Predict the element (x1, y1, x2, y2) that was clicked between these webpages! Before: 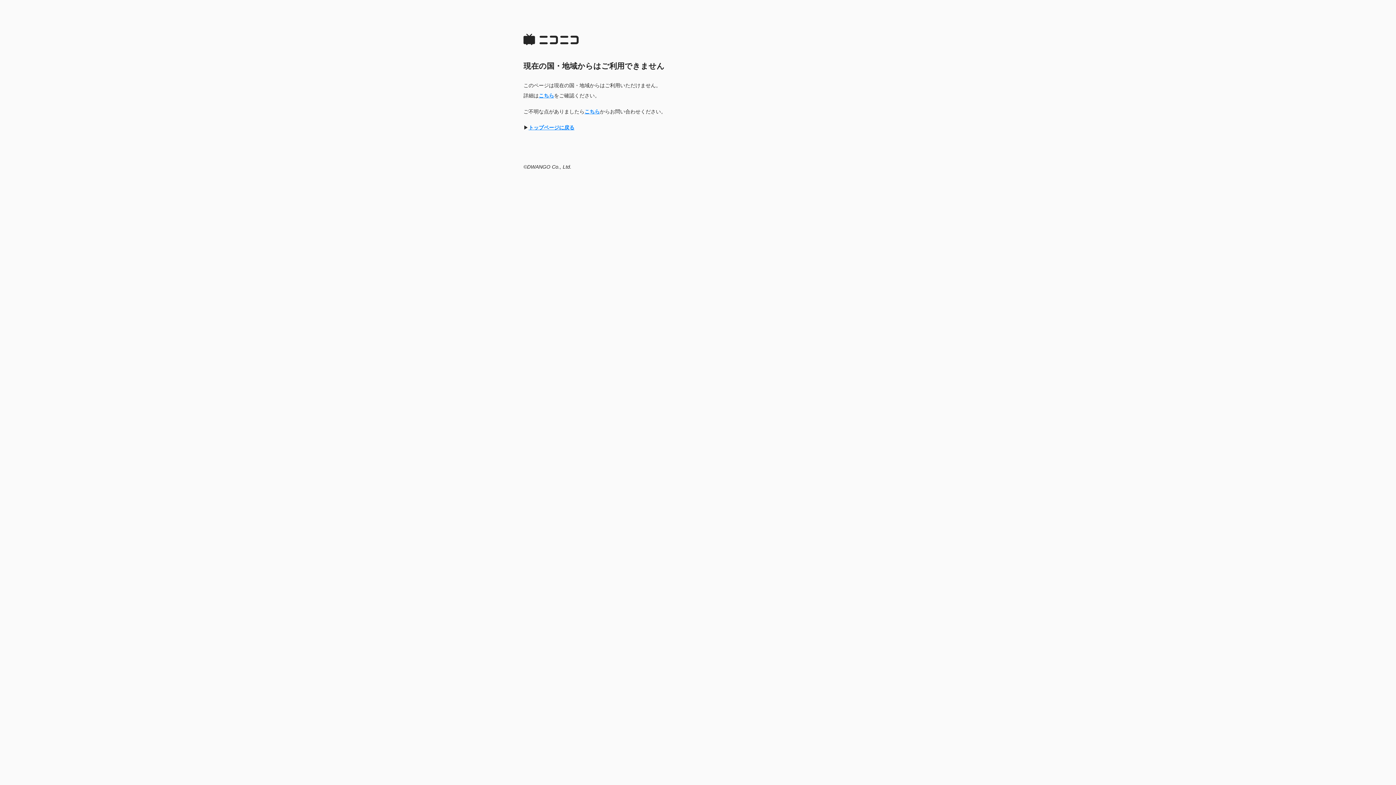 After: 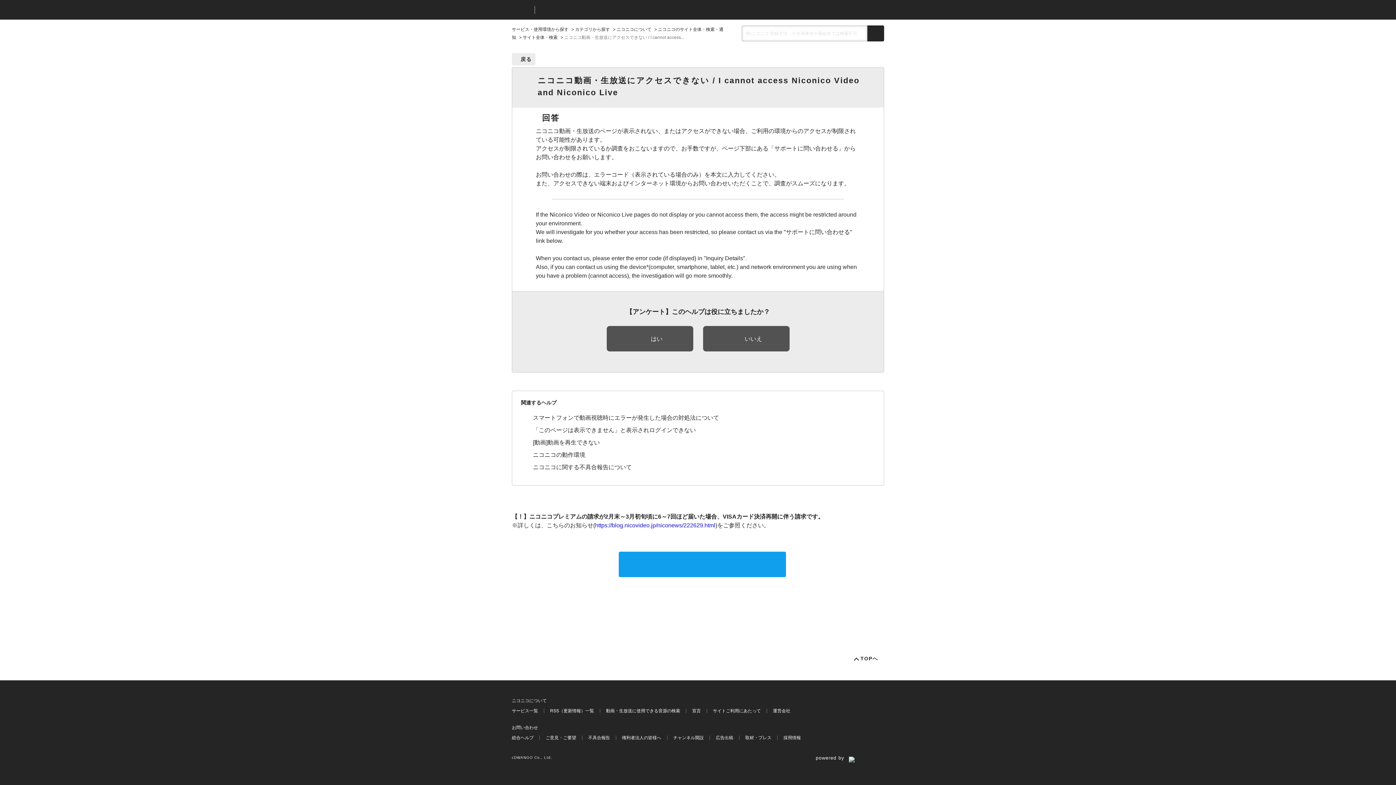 Action: bbox: (584, 108, 600, 114) label: こちら